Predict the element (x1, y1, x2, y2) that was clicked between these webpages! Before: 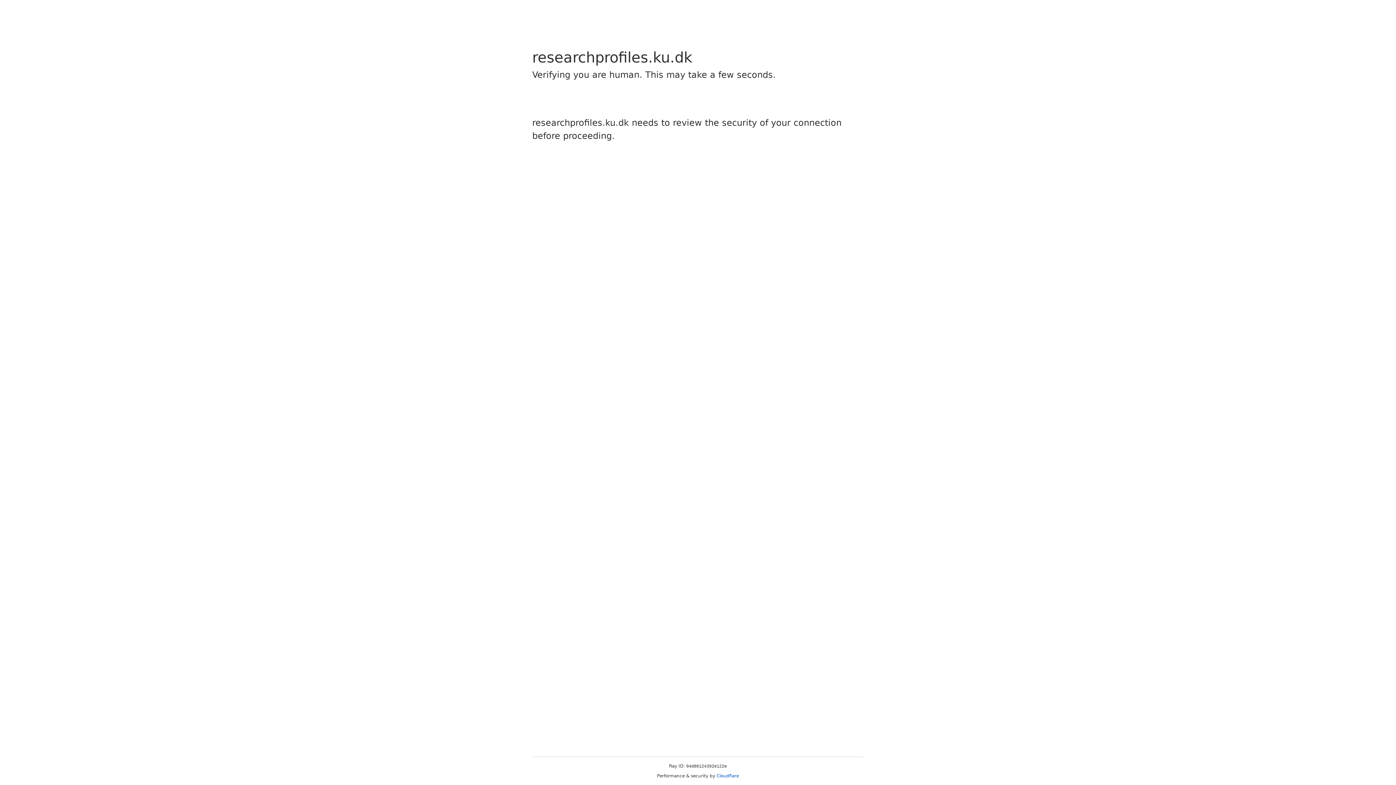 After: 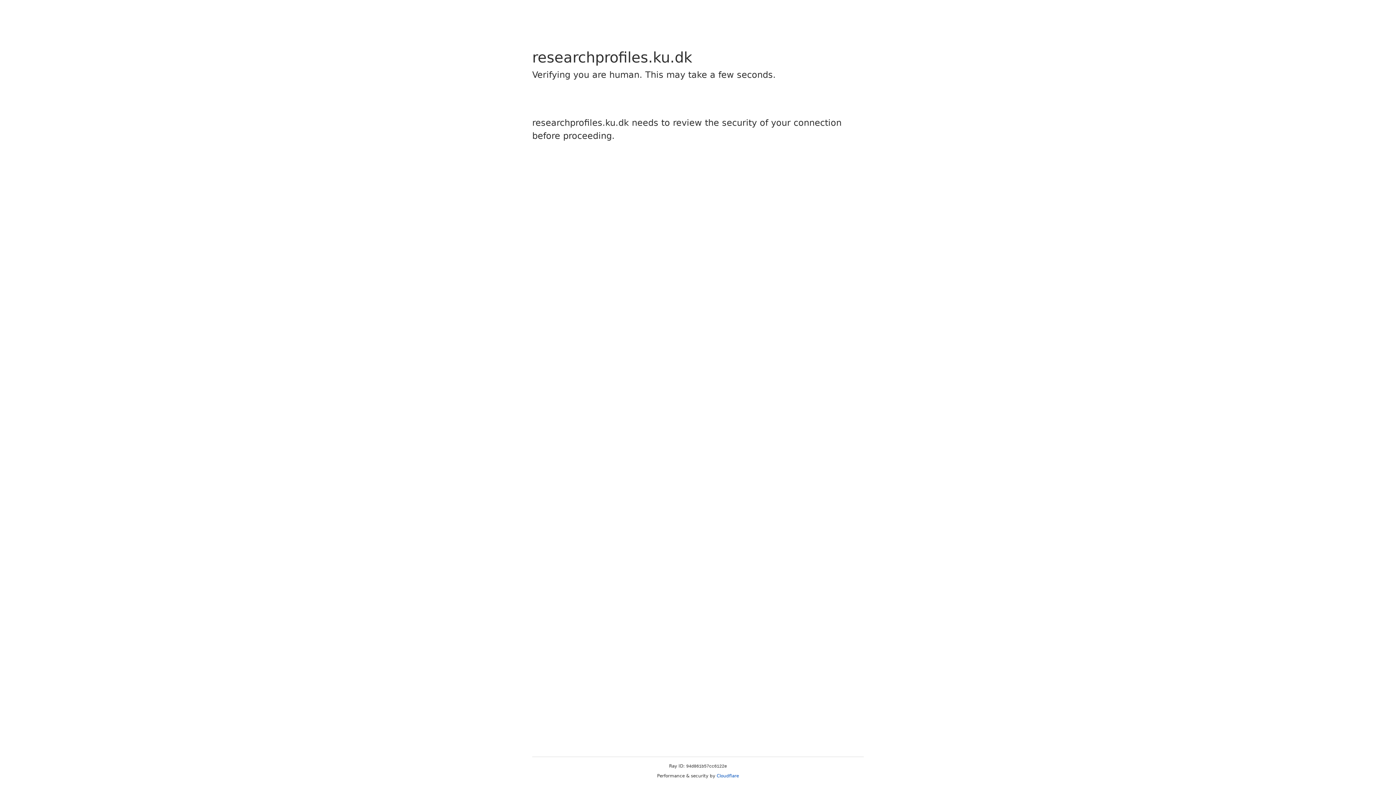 Action: bbox: (716, 773, 739, 778) label: Cloudflare